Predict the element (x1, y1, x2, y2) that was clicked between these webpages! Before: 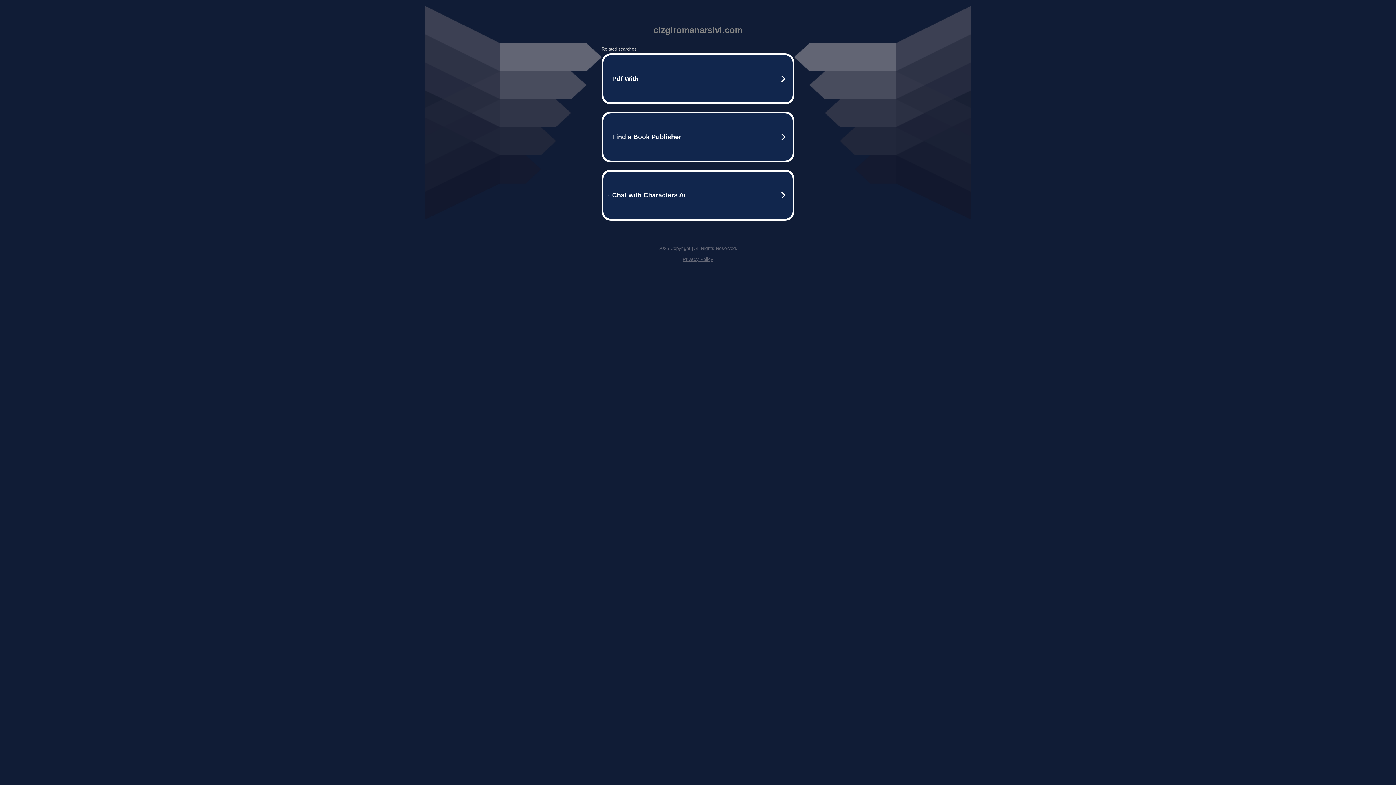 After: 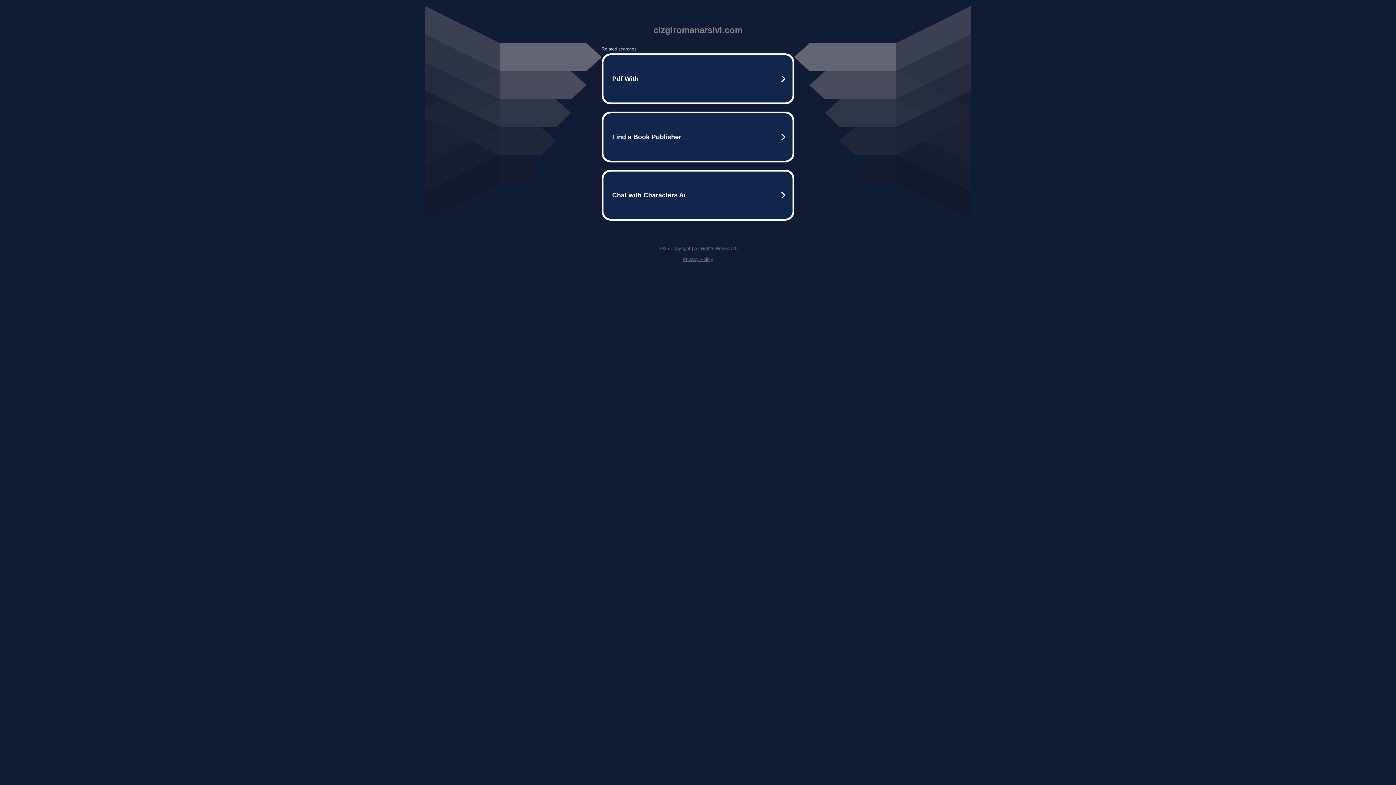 Action: bbox: (682, 256, 713, 262) label: Privacy Policy